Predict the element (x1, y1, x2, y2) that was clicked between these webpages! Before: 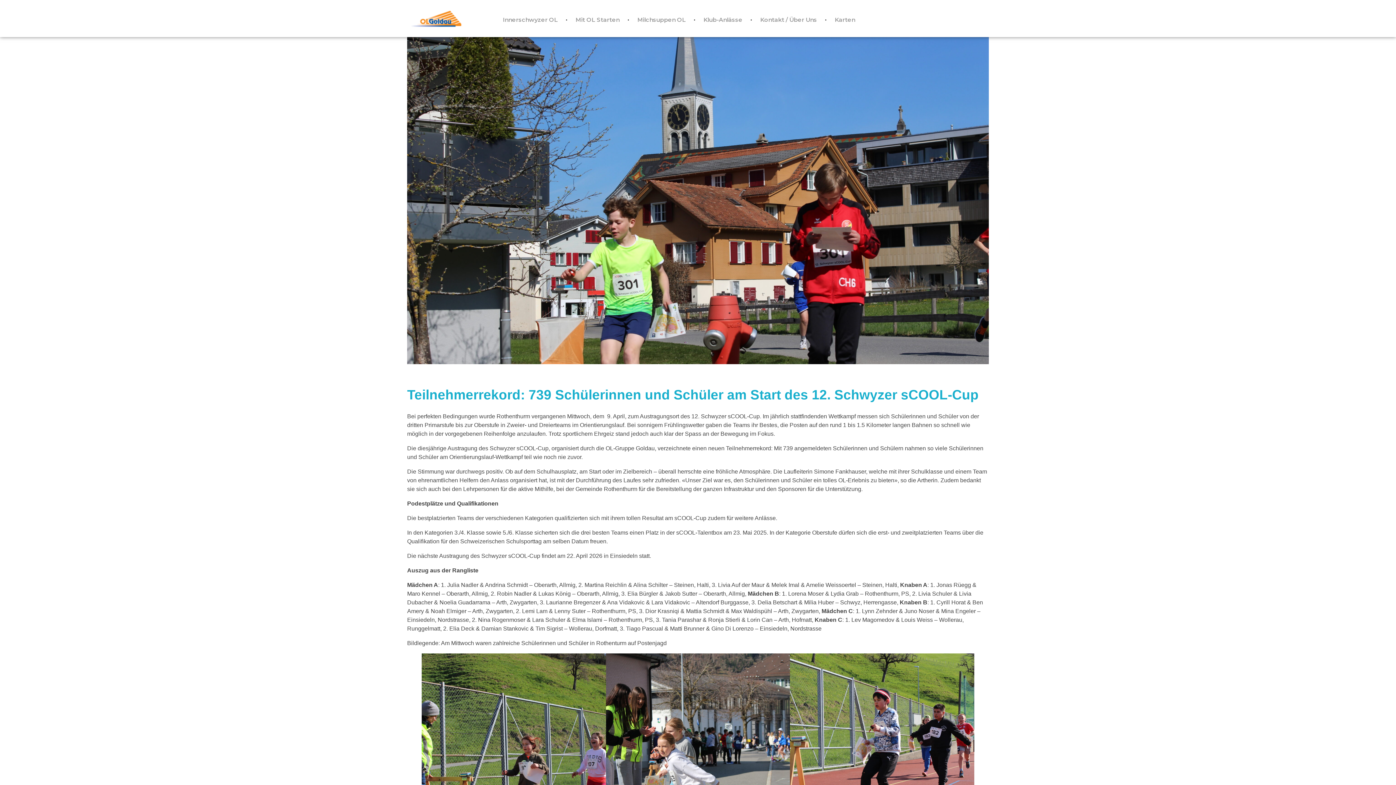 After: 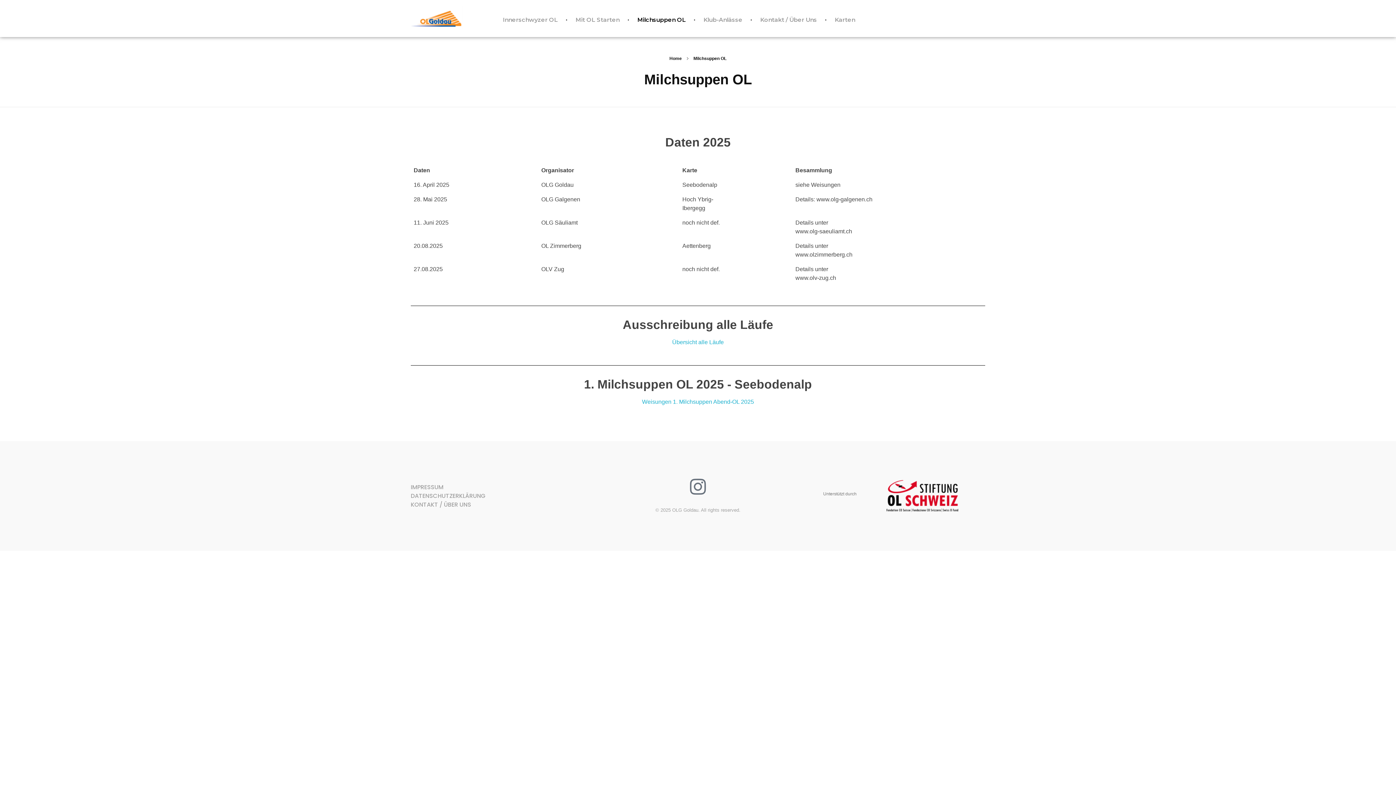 Action: label: Milchsuppen OL  bbox: (629, 11, 696, 28)